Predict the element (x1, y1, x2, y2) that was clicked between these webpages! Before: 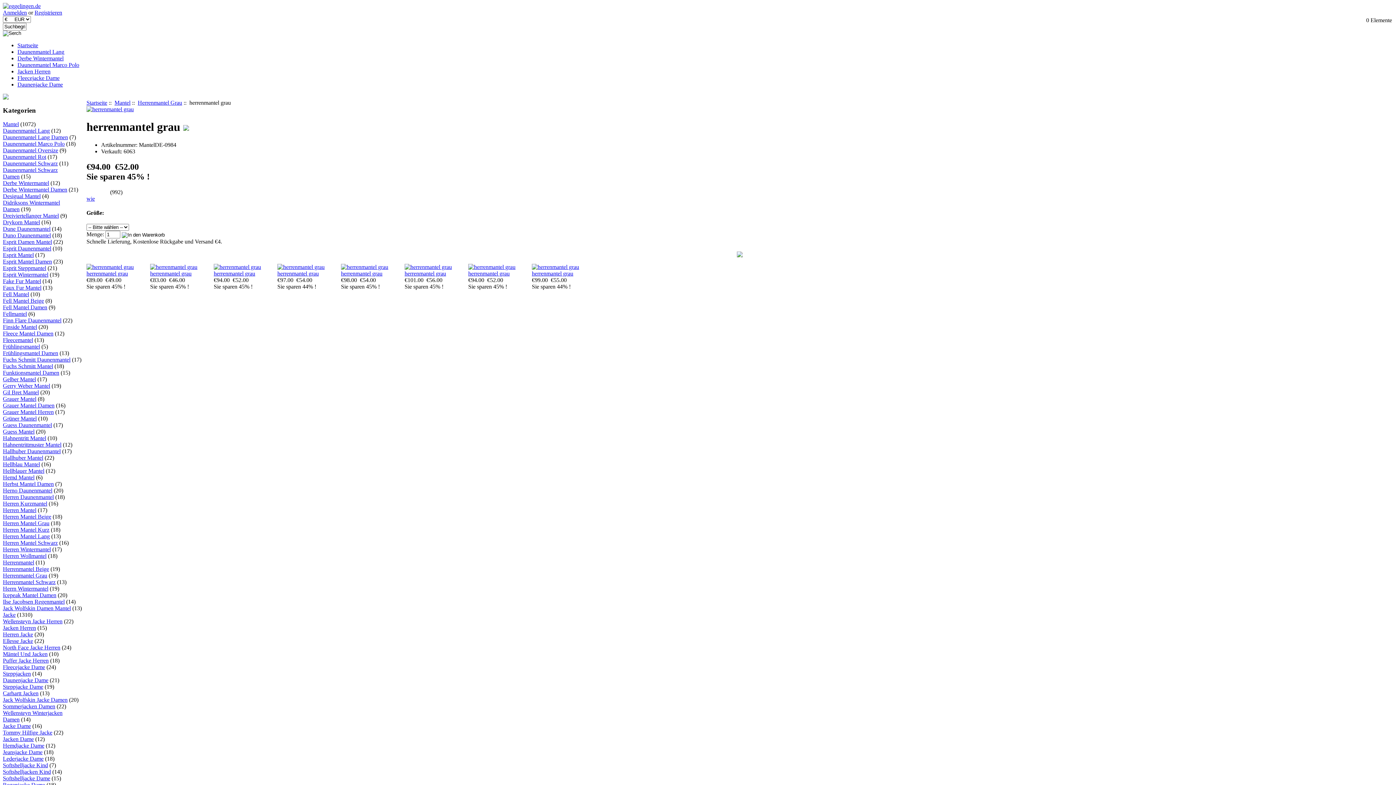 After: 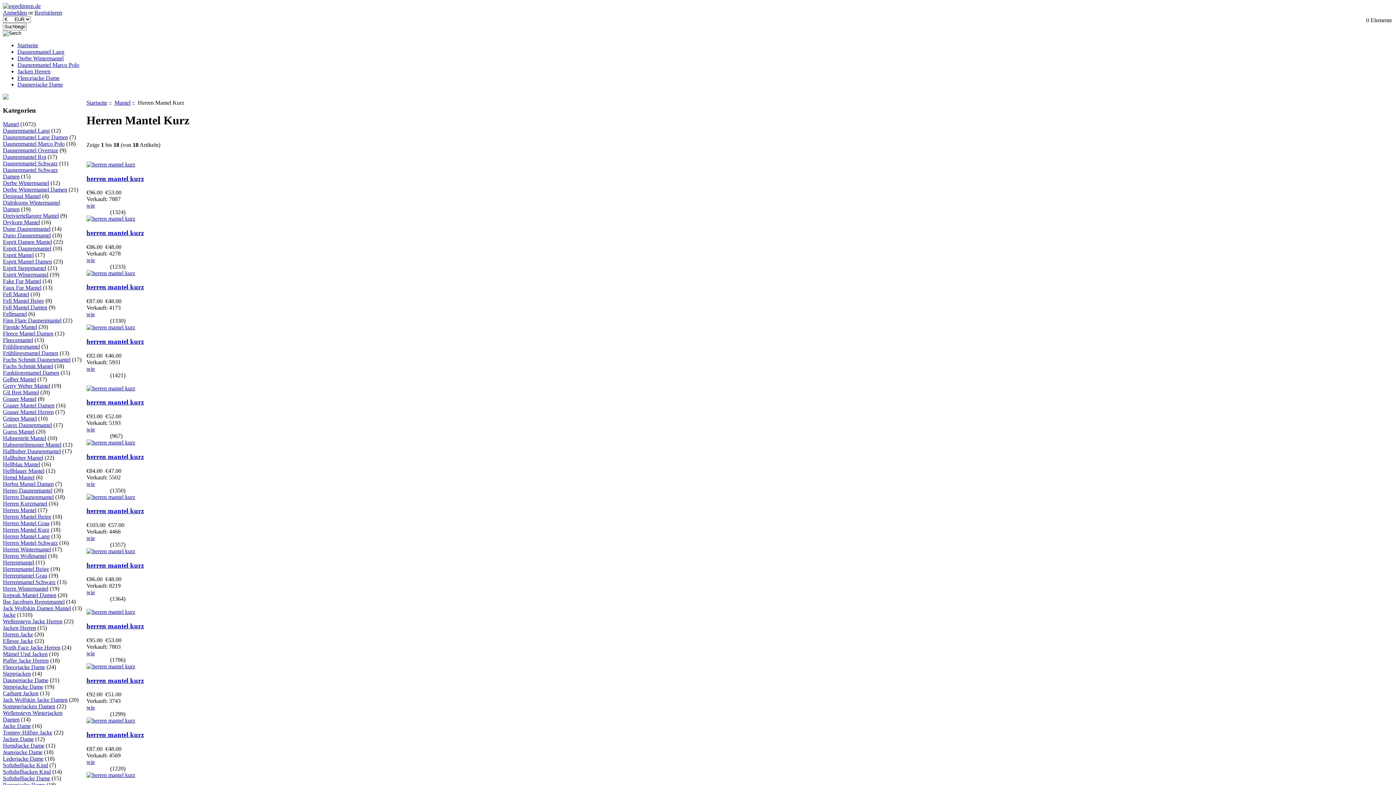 Action: bbox: (2, 527, 49, 533) label: Herren Mantel Kurz